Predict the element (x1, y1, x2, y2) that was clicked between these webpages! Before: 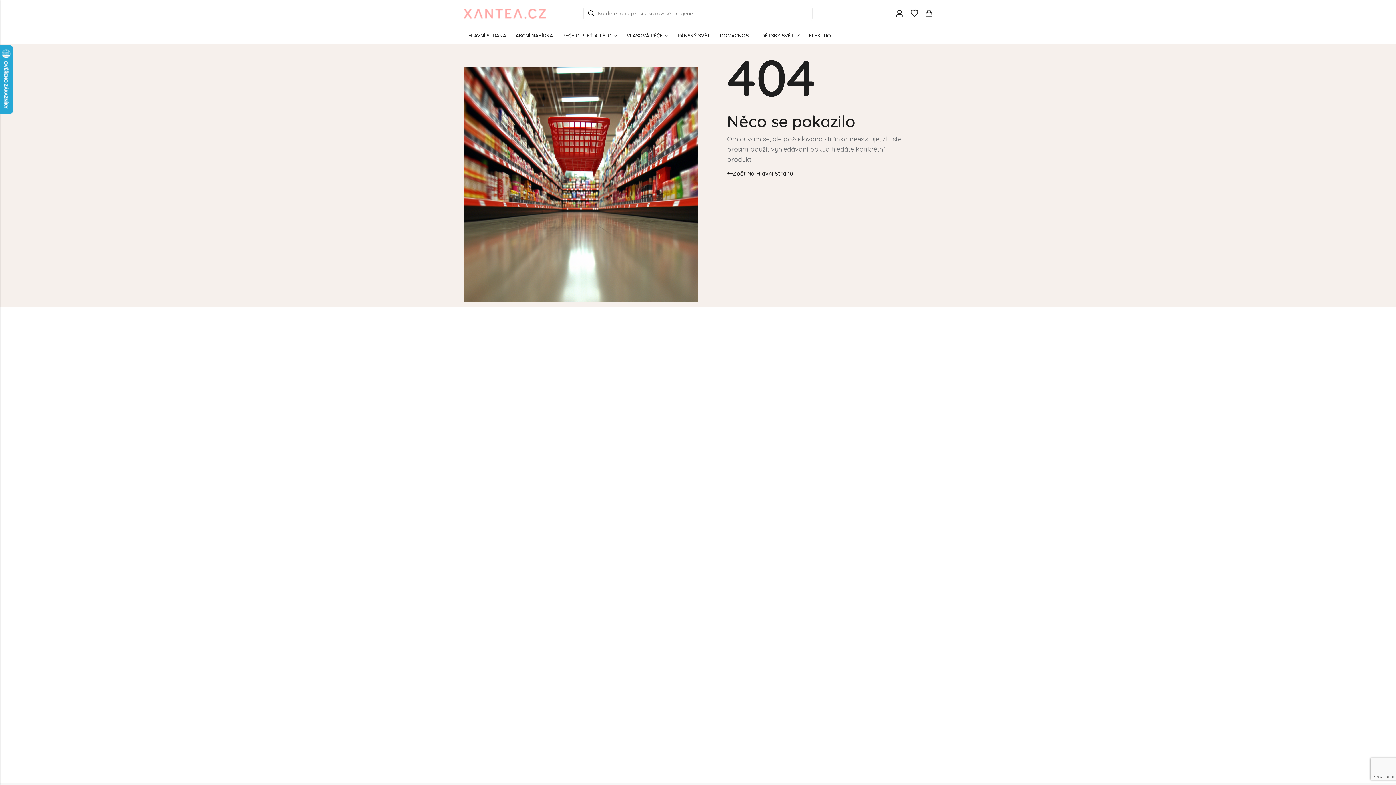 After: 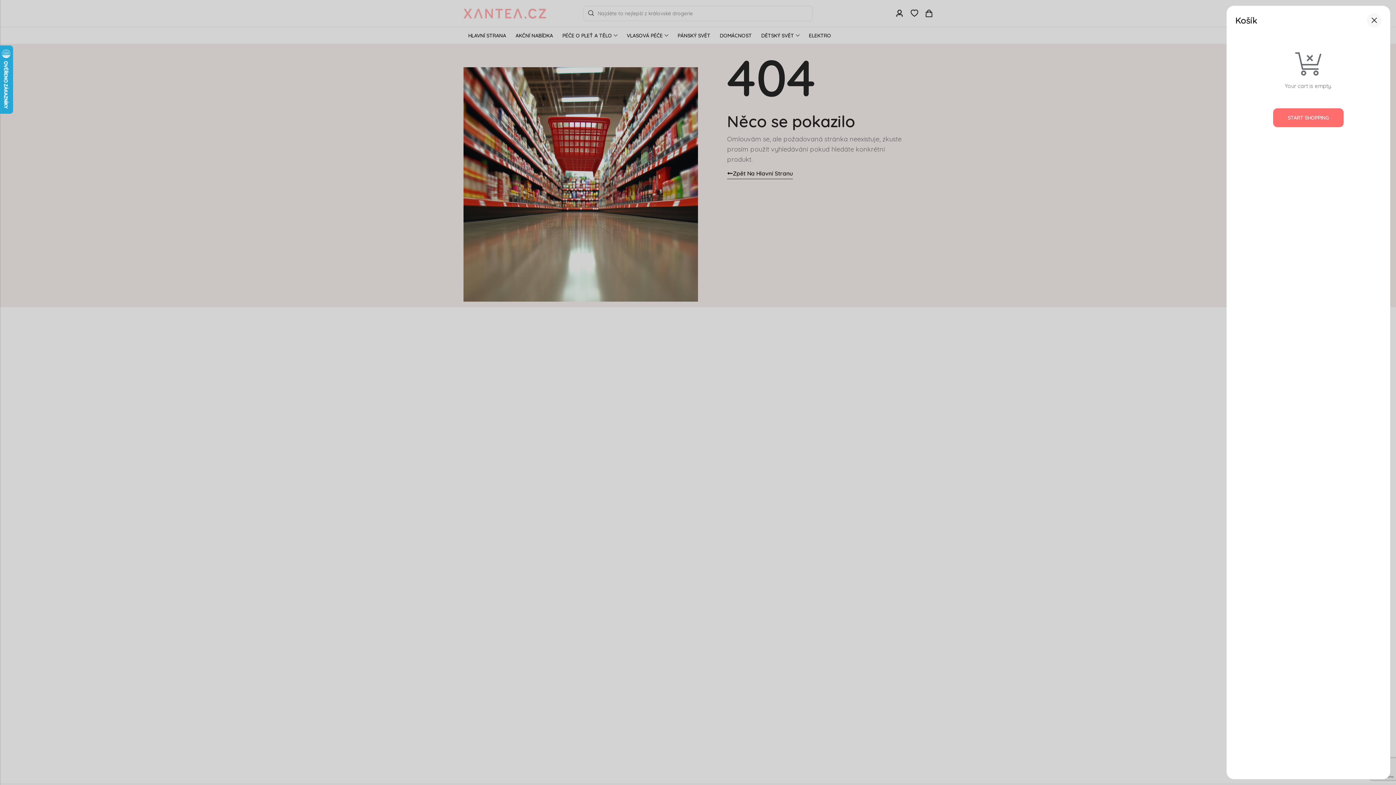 Action: bbox: (925, 8, 932, 18) label: Header Cart